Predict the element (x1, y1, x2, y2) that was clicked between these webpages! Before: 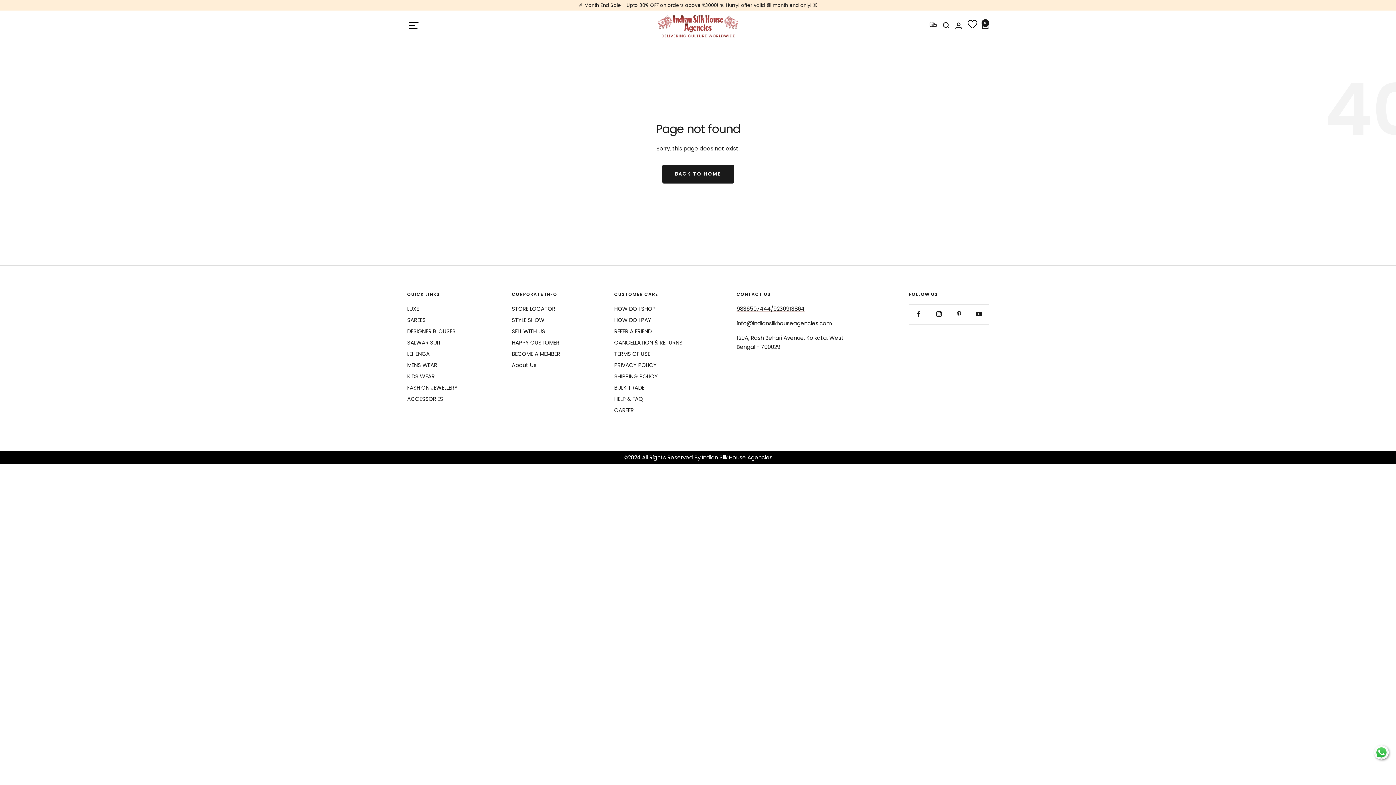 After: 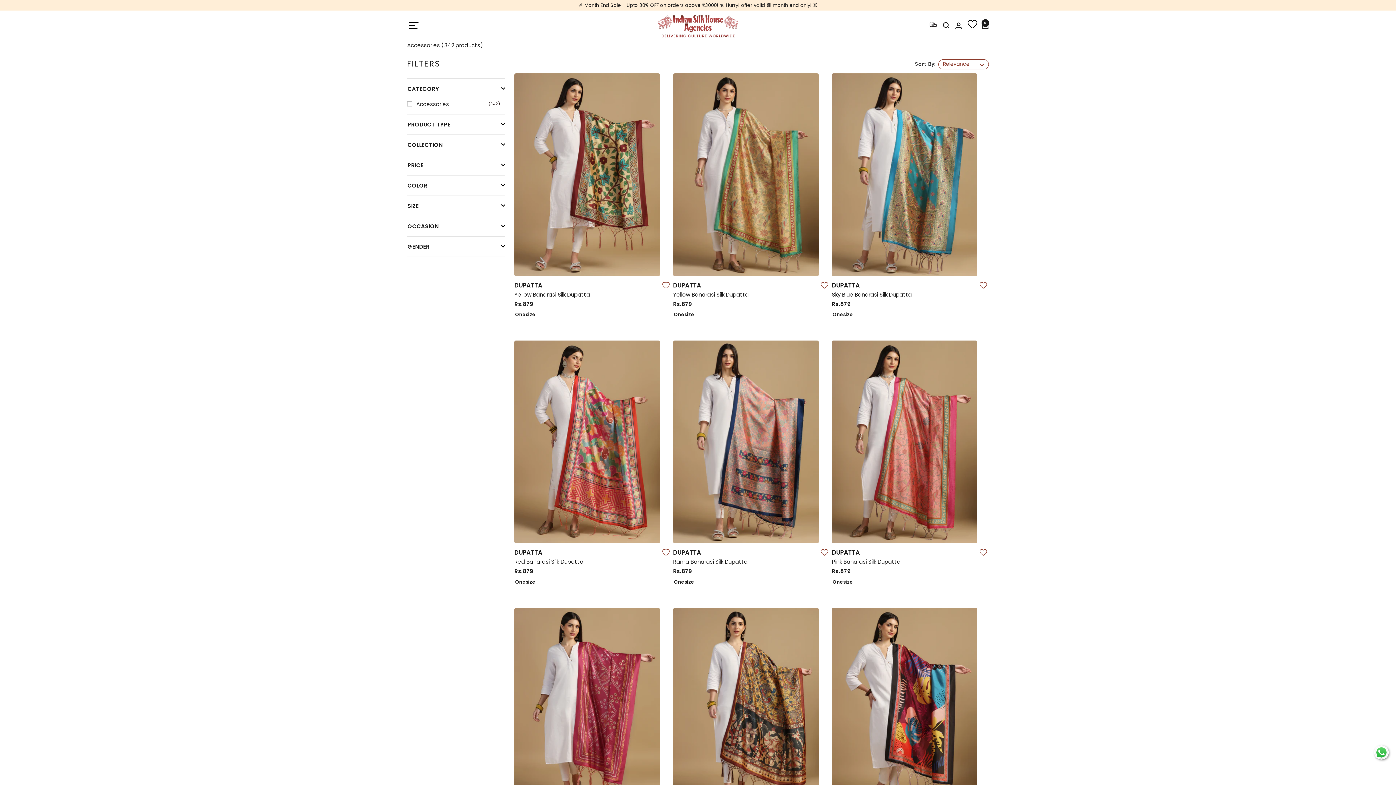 Action: label: ACCESSORIES bbox: (407, 394, 443, 403)